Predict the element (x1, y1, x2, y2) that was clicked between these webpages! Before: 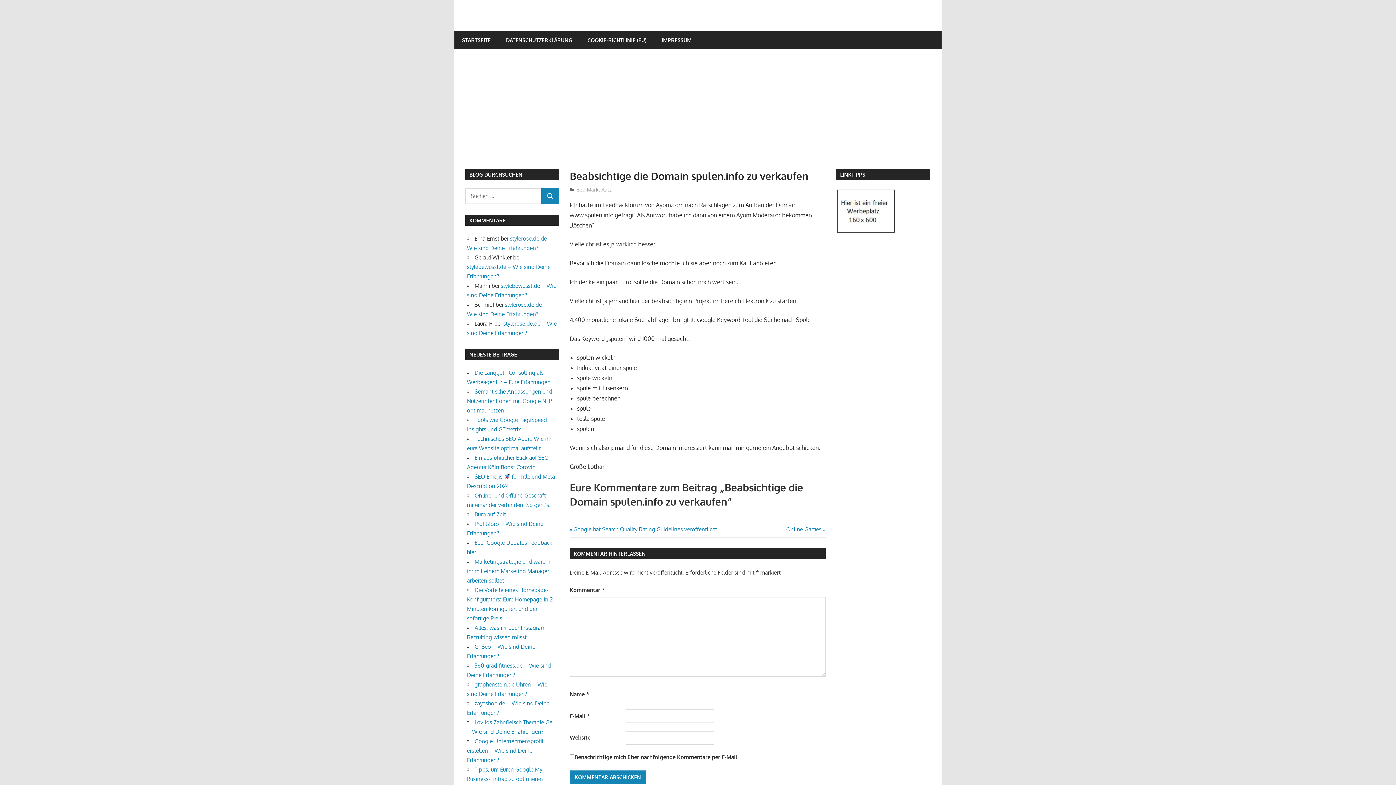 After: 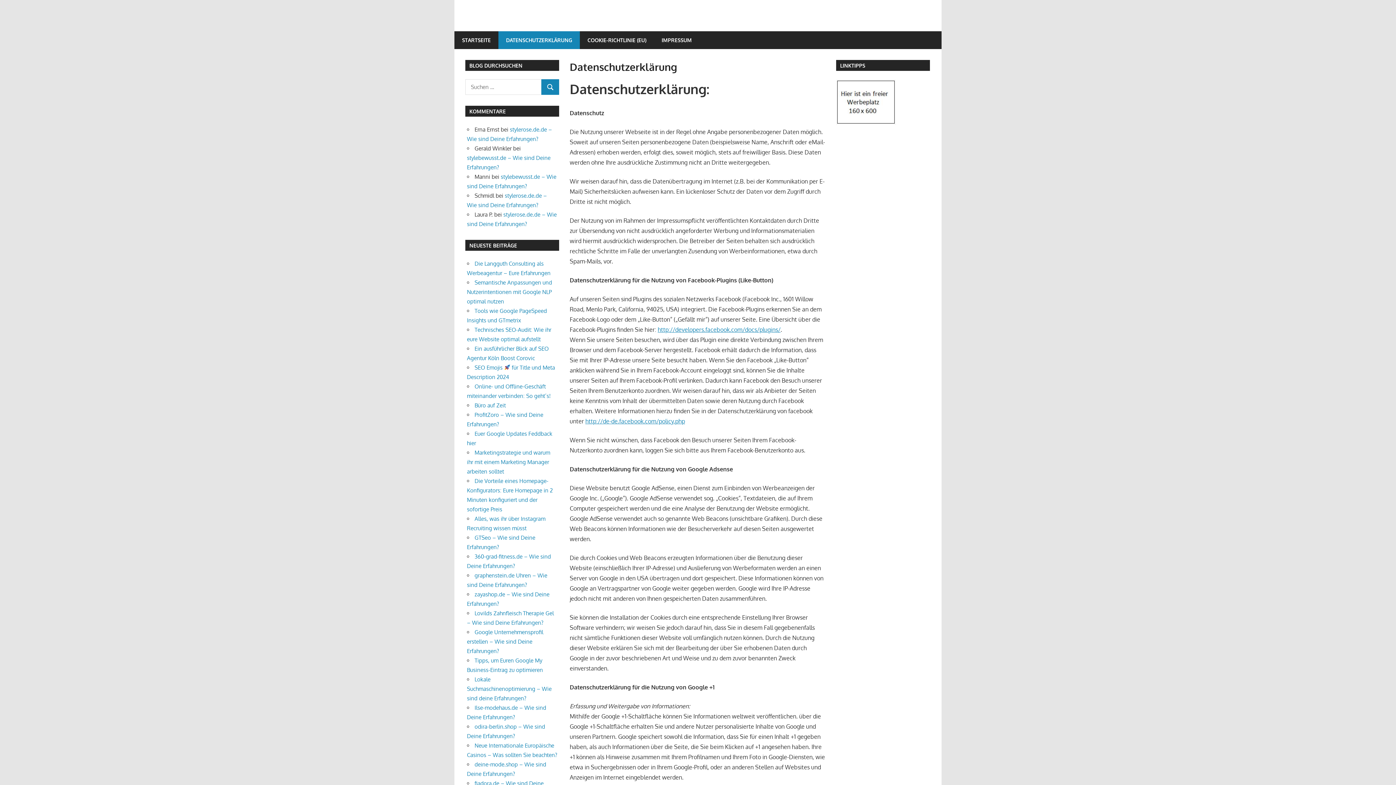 Action: bbox: (498, 31, 580, 49) label: DATENSCHUTZERKLÄRUNG